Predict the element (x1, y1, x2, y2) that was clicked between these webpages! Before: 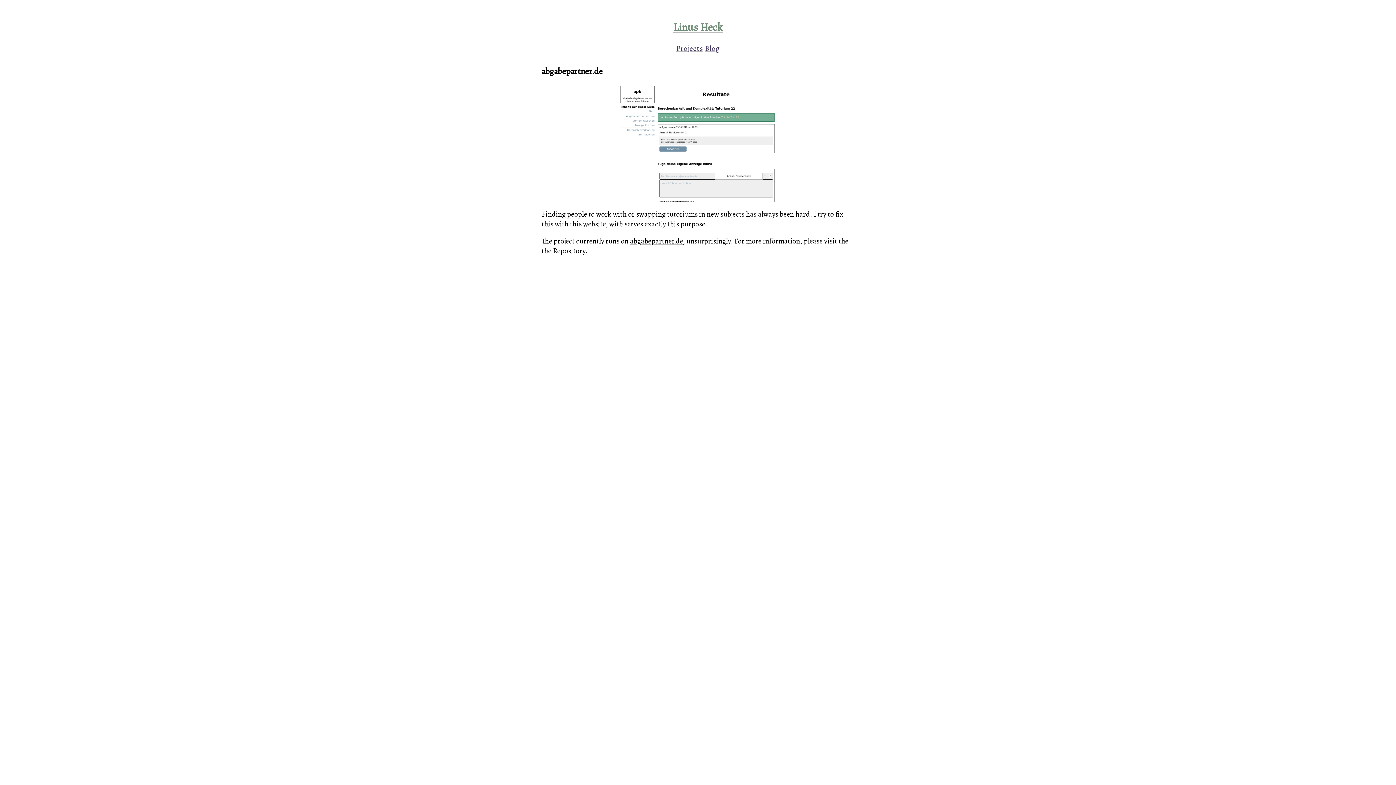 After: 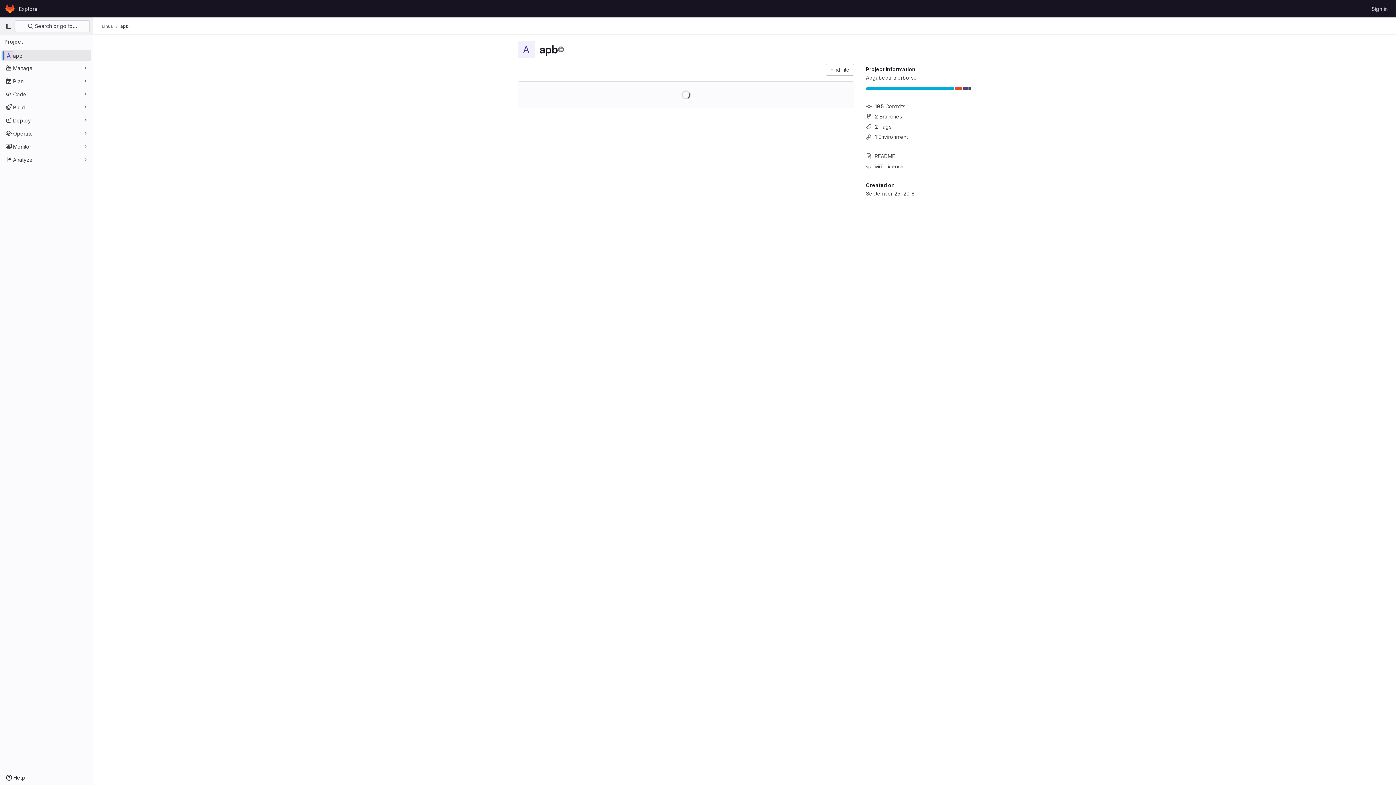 Action: bbox: (553, 246, 585, 255) label: Repository